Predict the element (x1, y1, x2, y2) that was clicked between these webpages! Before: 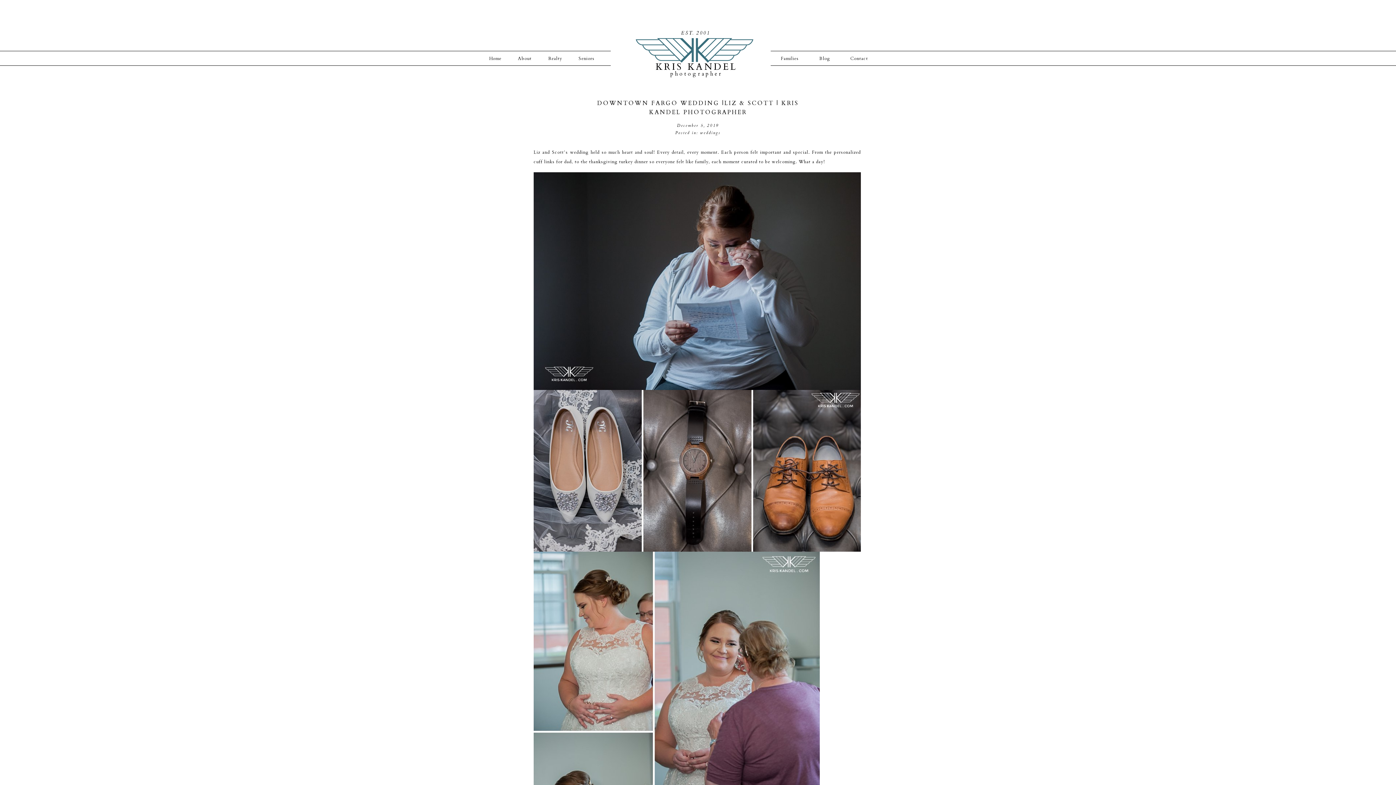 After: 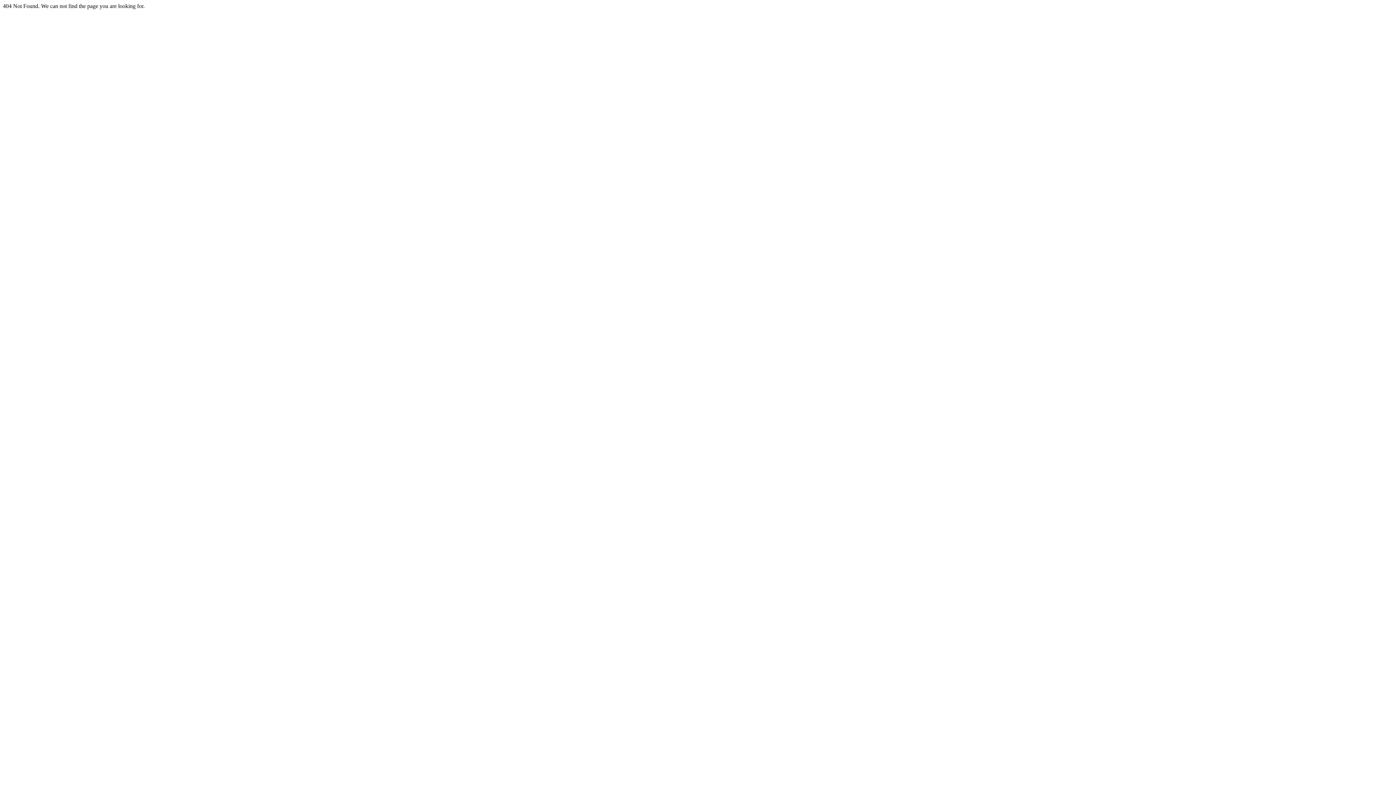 Action: bbox: (485, 53, 505, 60) label: Home